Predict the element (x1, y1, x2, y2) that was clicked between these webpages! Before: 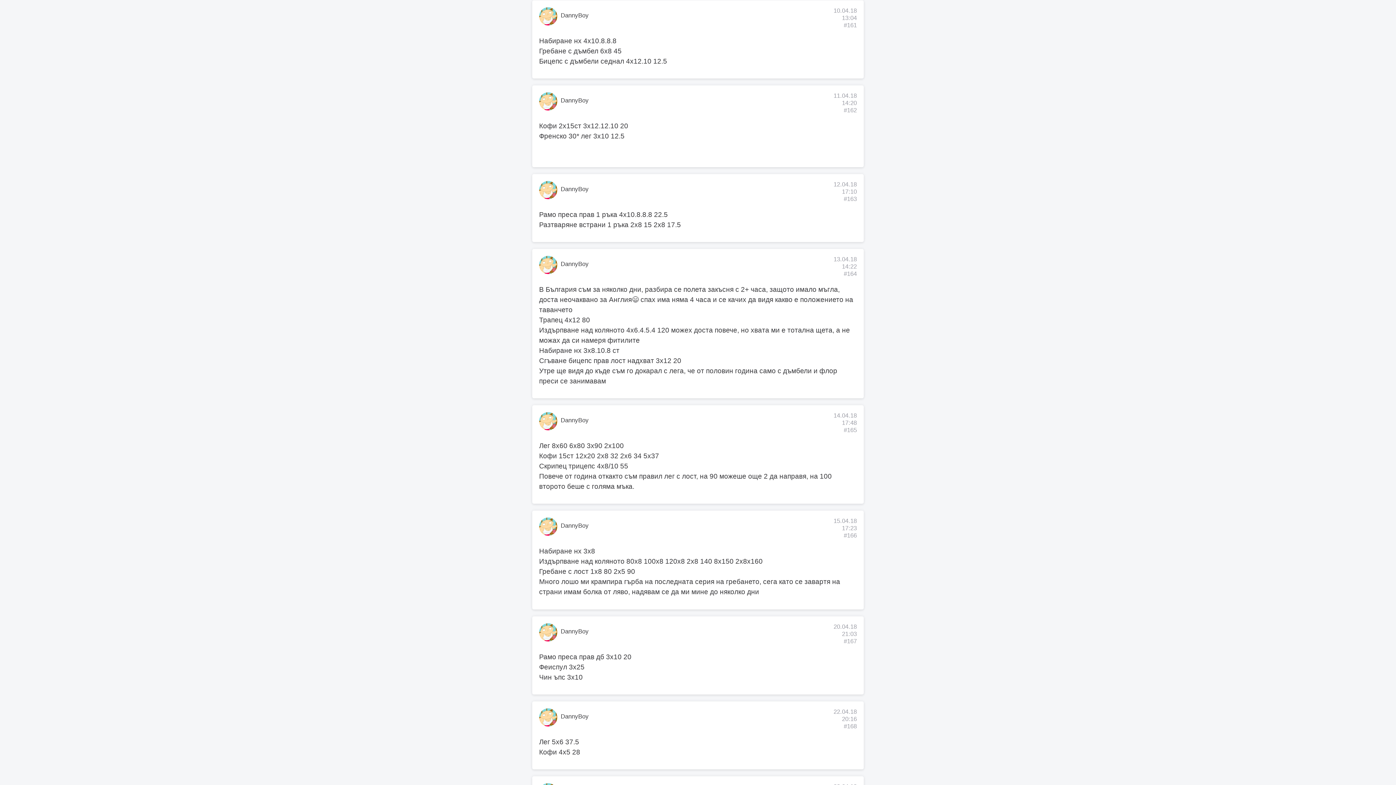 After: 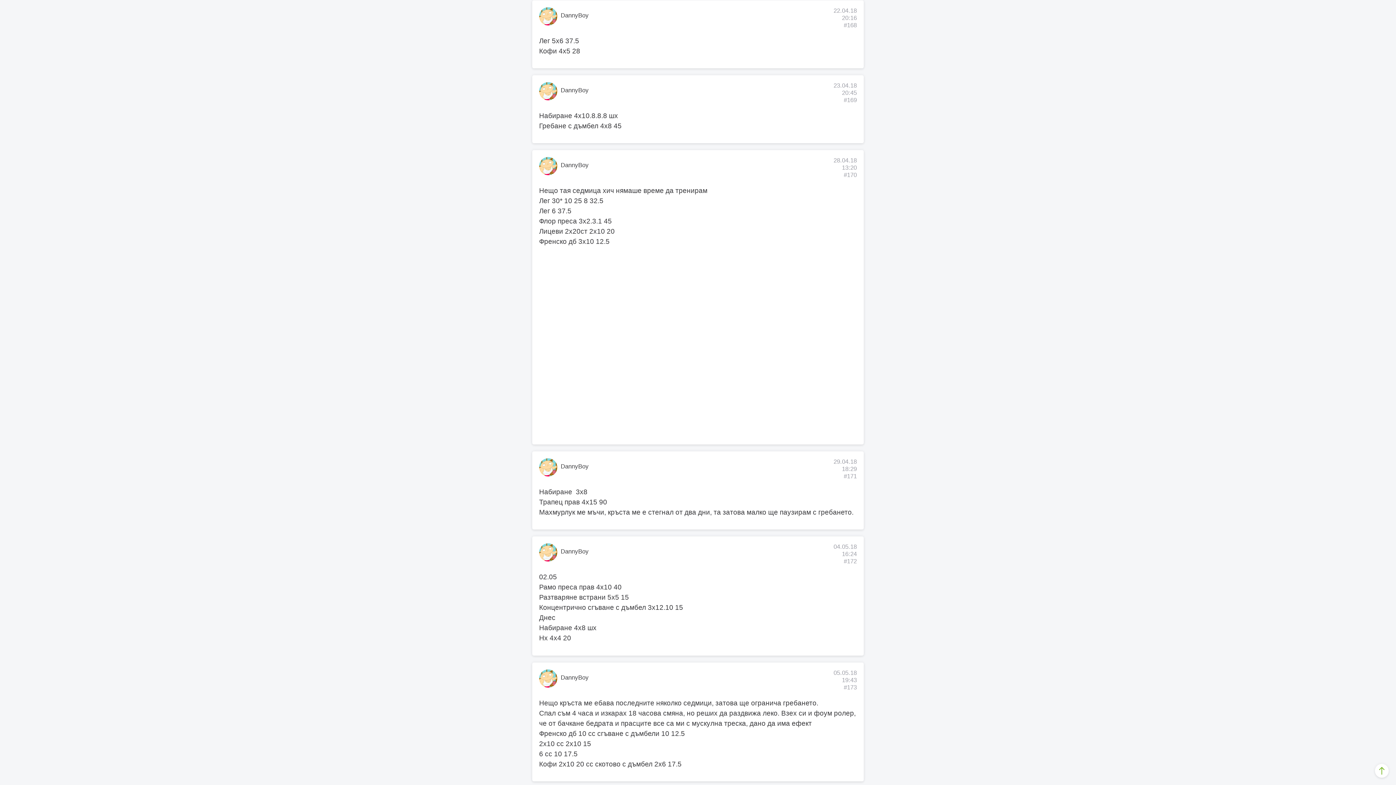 Action: label: #168 bbox: (844, 723, 857, 730)